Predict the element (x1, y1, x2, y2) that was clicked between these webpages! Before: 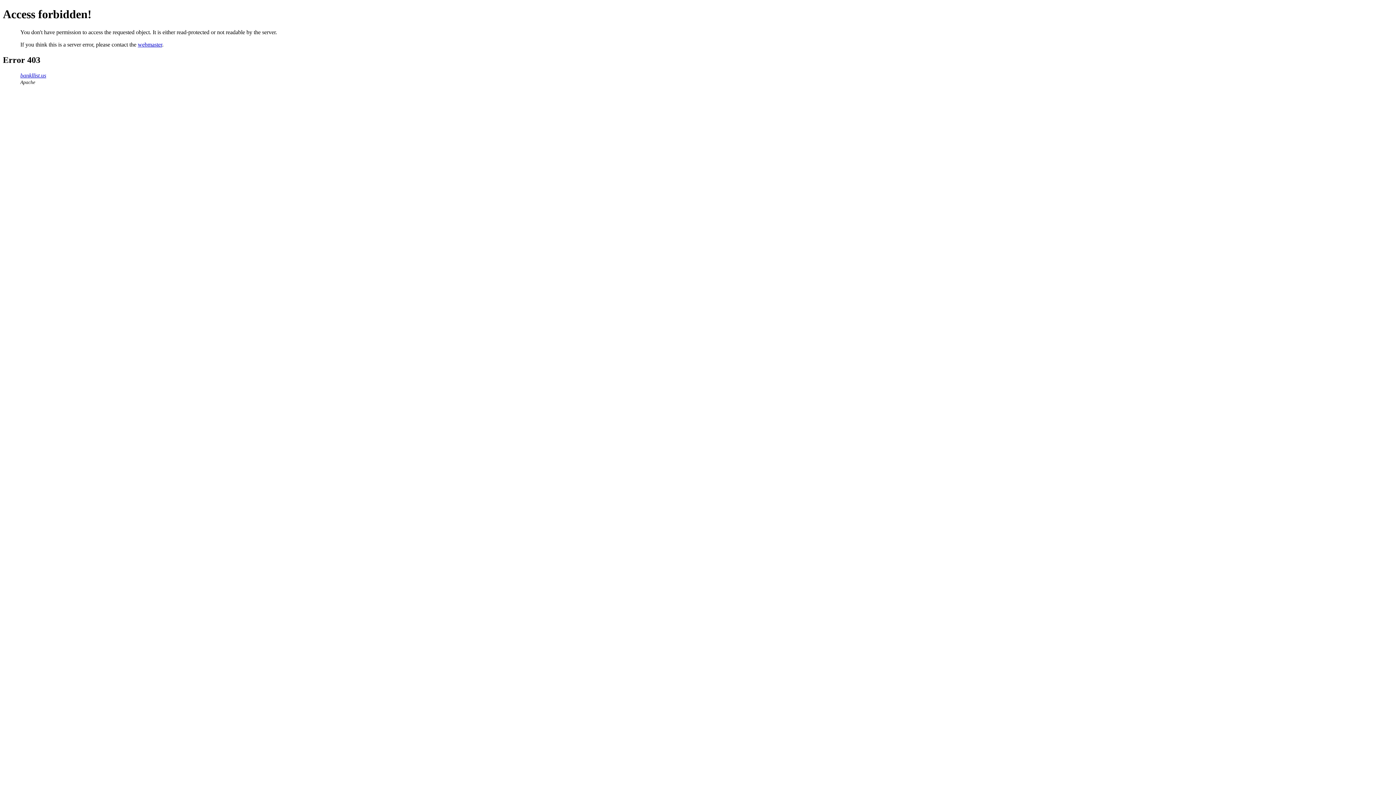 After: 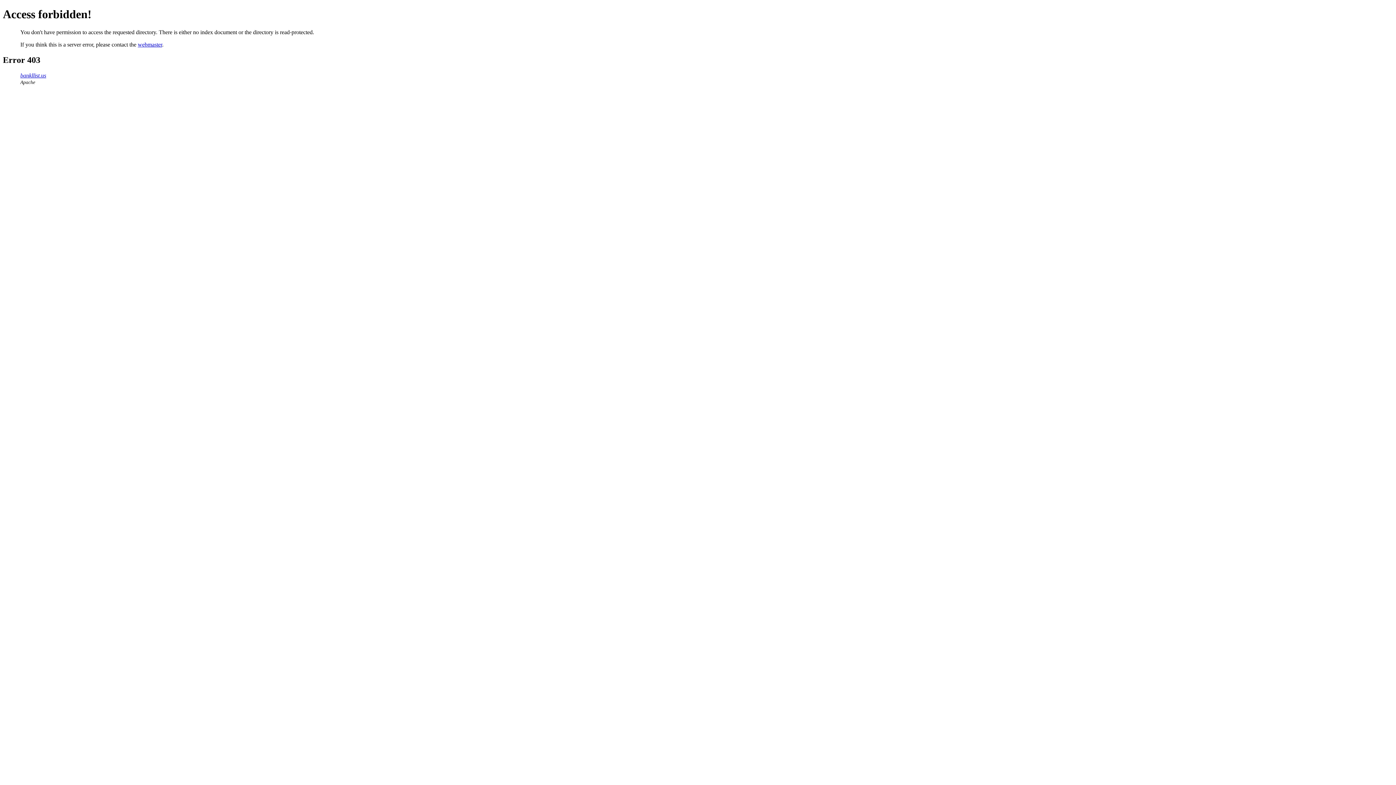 Action: label: bankllist.us bbox: (20, 72, 46, 78)